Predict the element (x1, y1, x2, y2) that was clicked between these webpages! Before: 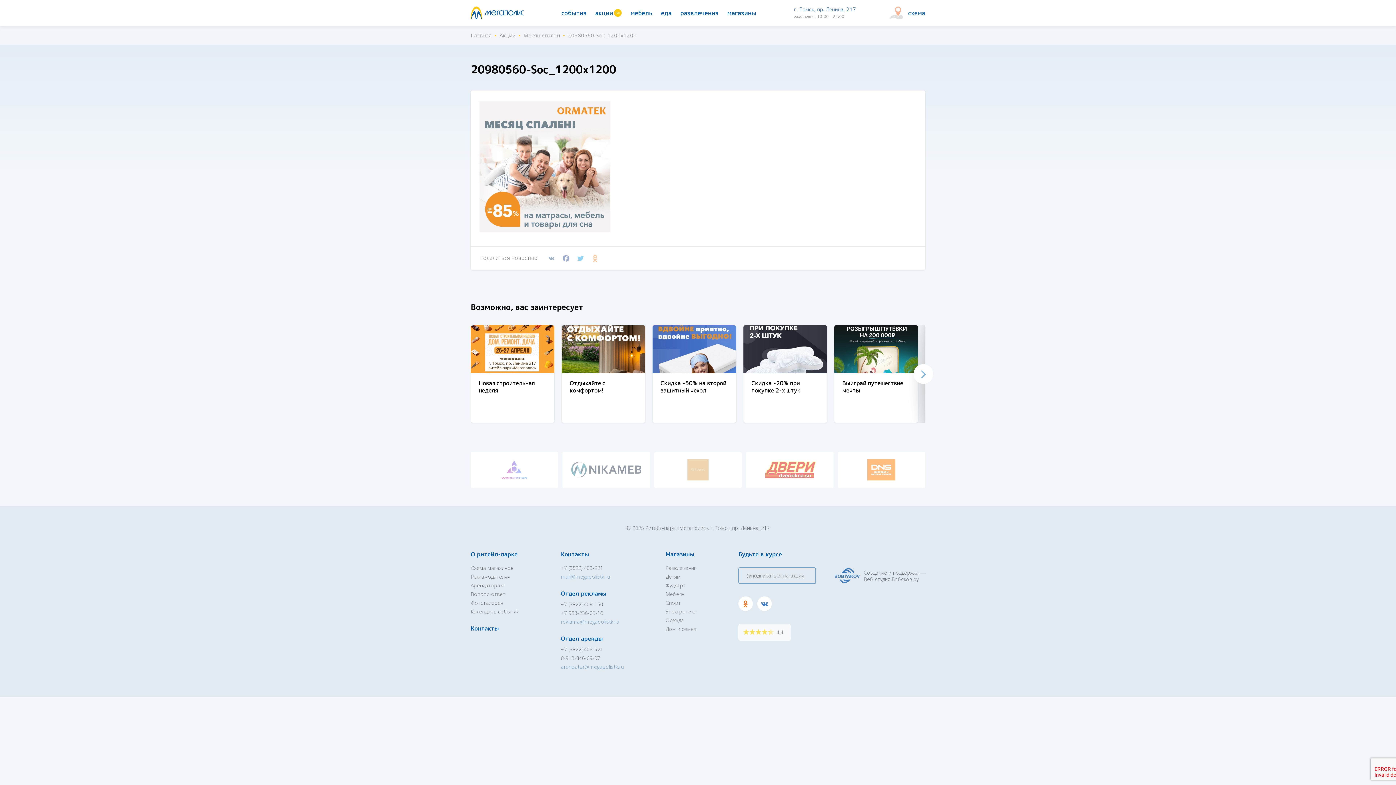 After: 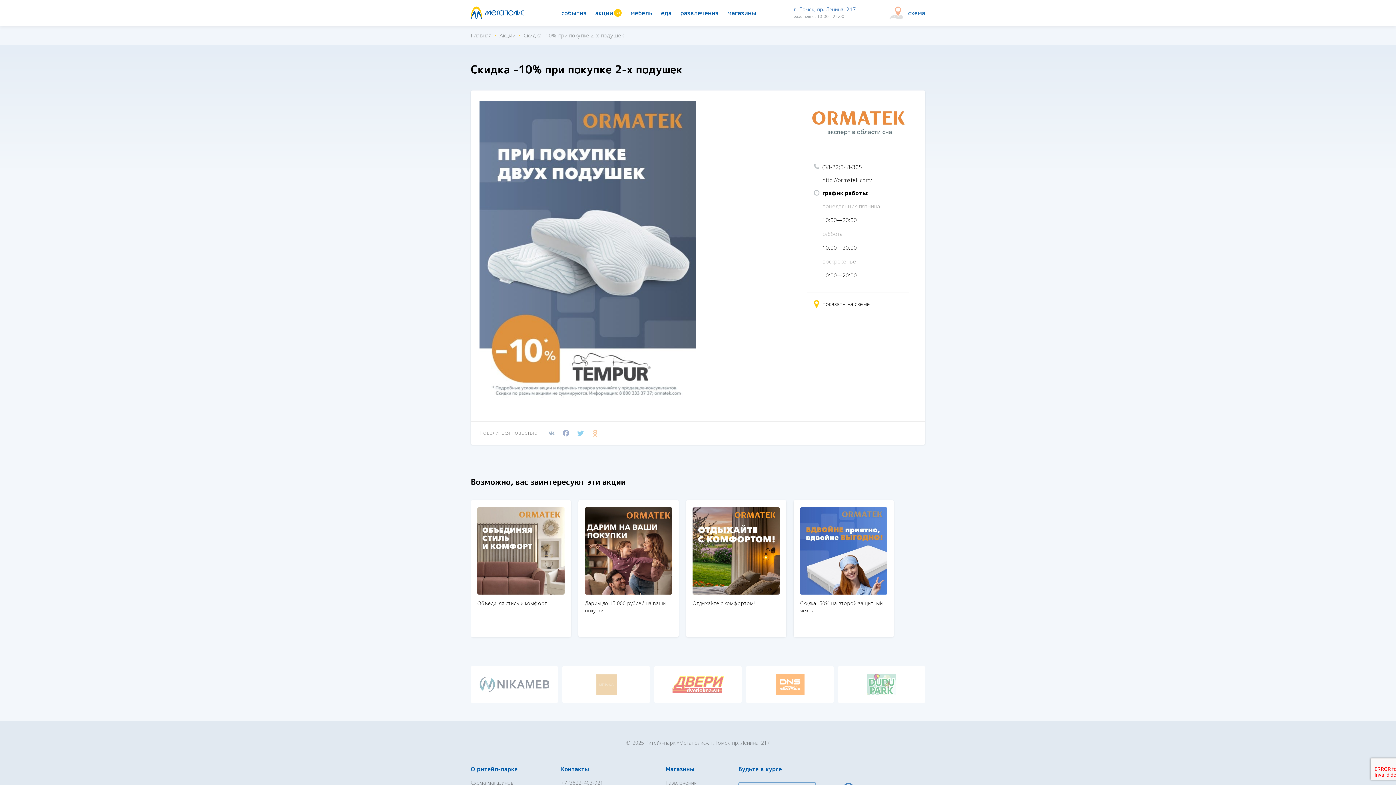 Action: label: Скидка -20% при покупке 2-х штук bbox: (743, 325, 827, 422)